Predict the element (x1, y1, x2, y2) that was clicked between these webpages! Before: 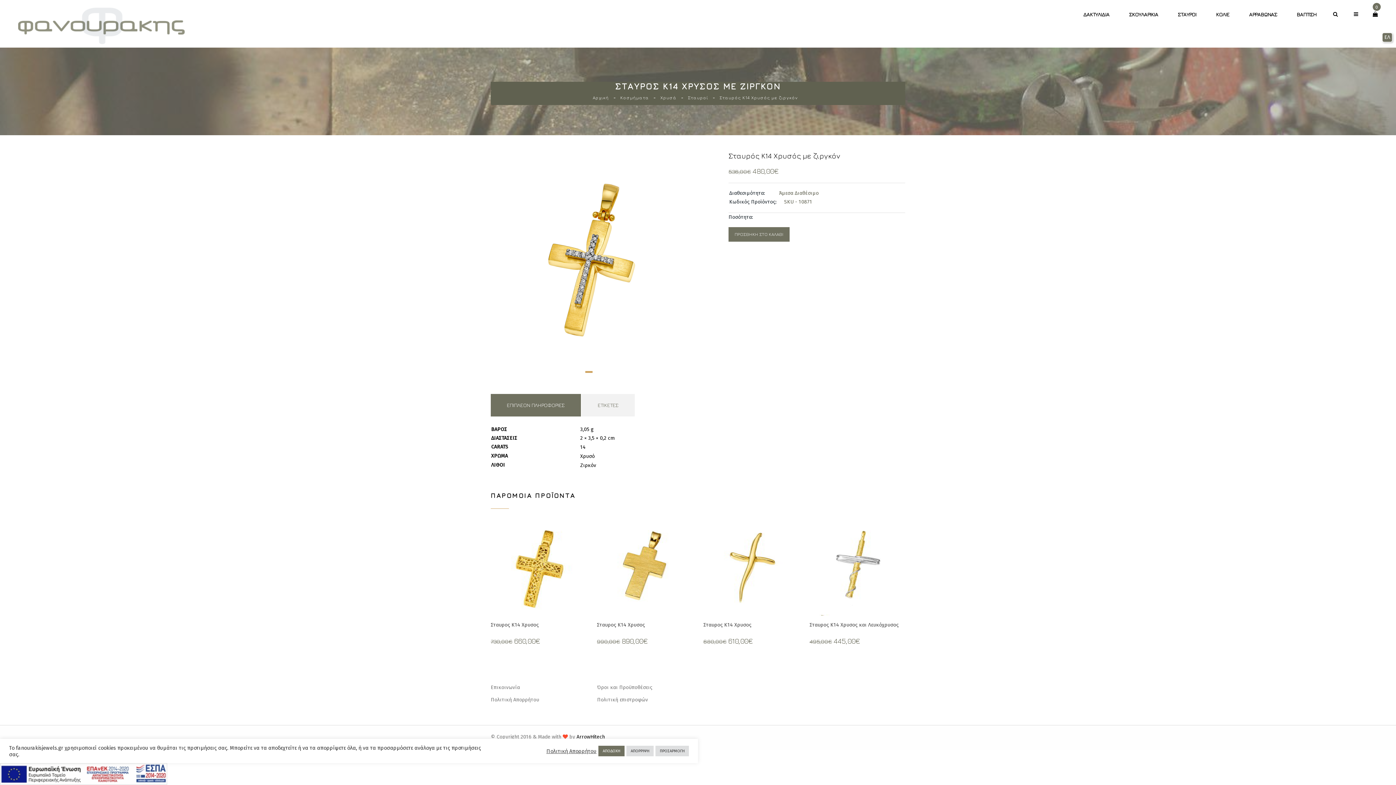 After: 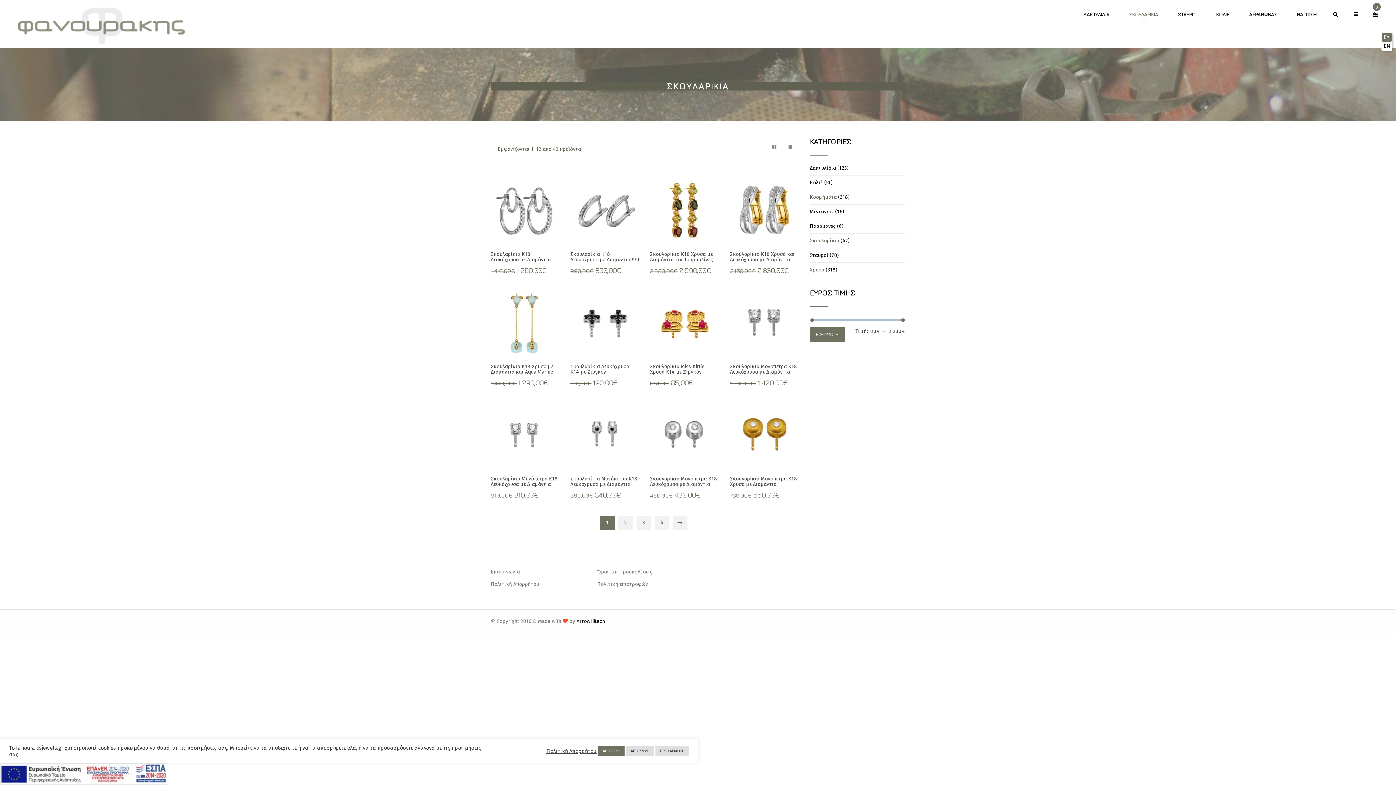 Action: bbox: (1120, 0, 1167, 29) label: ΣΚΟΥΛΑΡΙΚΙΑ